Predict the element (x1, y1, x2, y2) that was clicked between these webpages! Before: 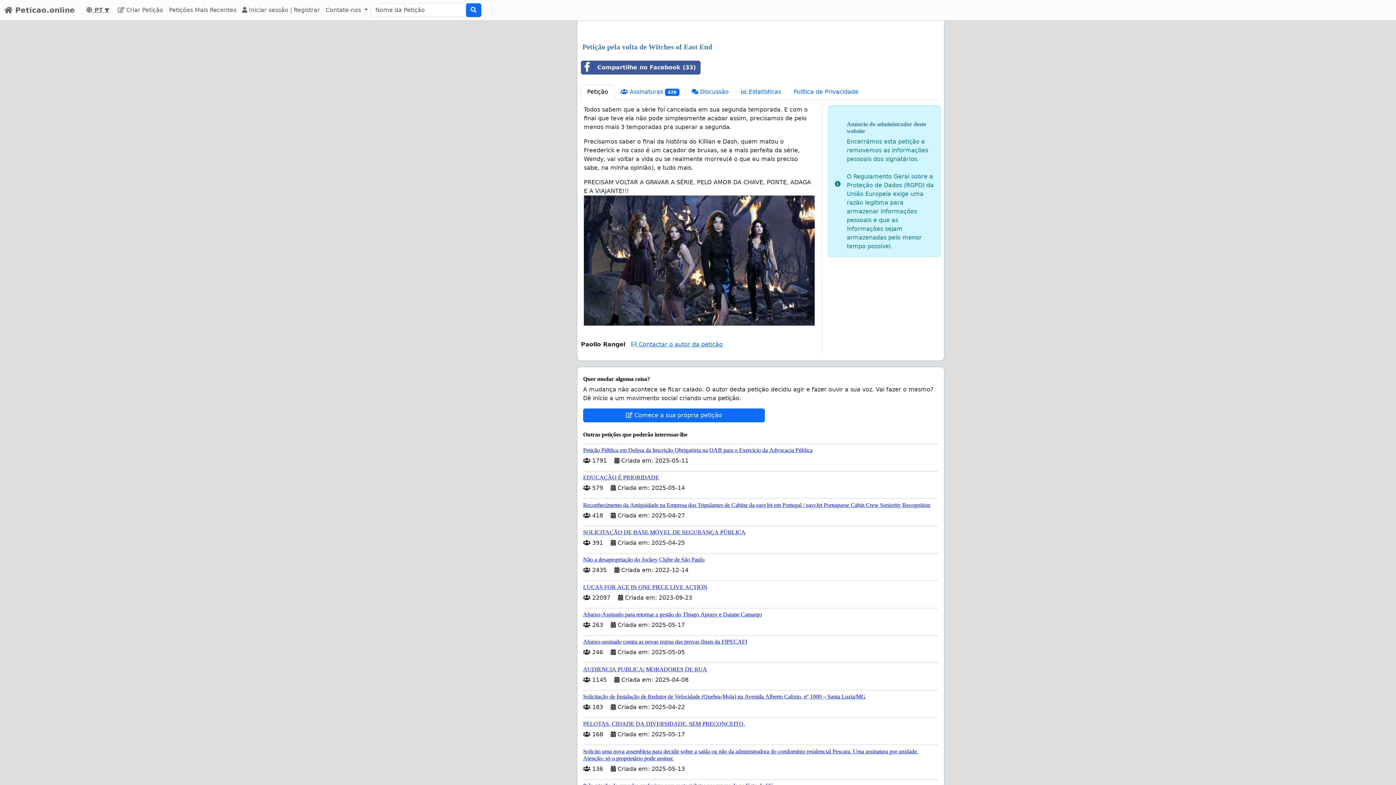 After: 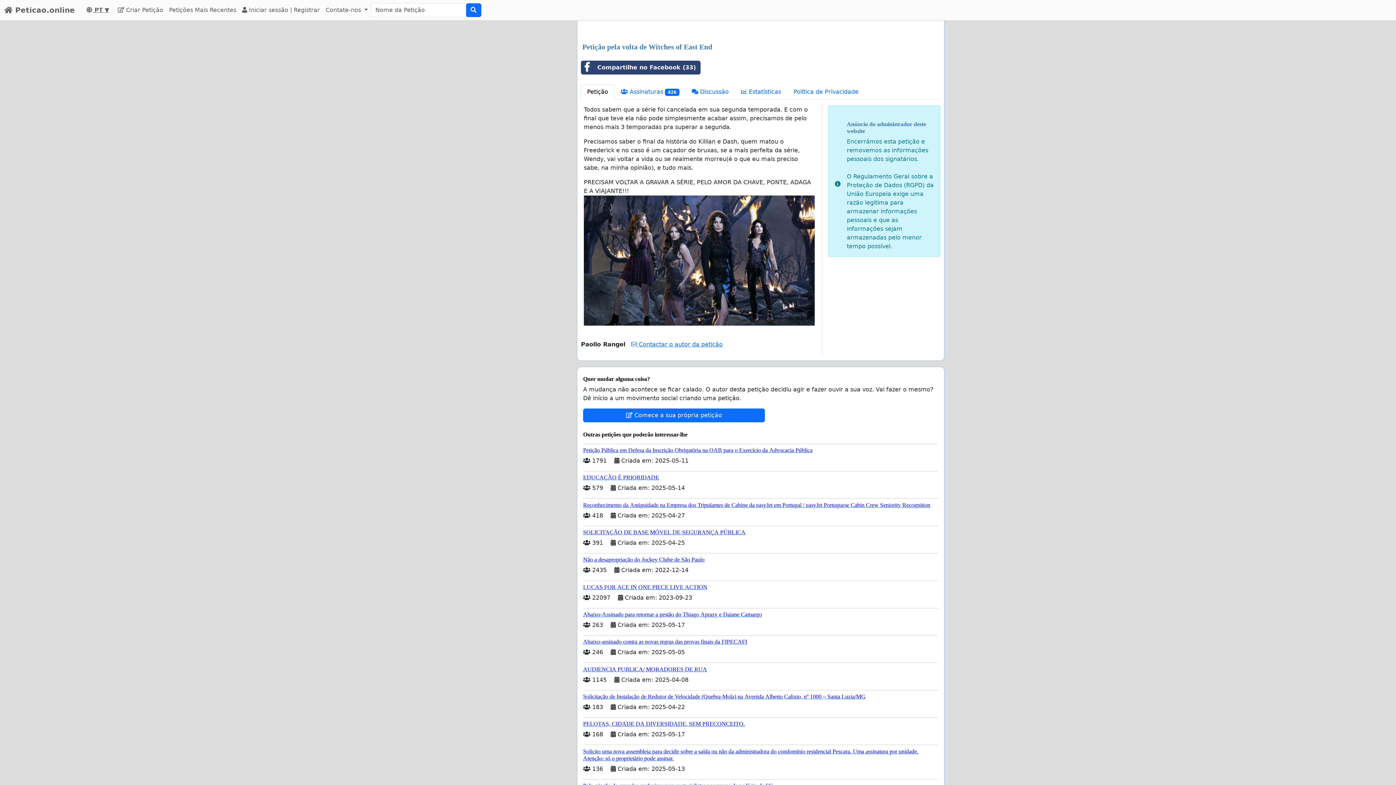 Action: label: Compartilhe no Facebook (33) bbox: (581, 60, 700, 74)